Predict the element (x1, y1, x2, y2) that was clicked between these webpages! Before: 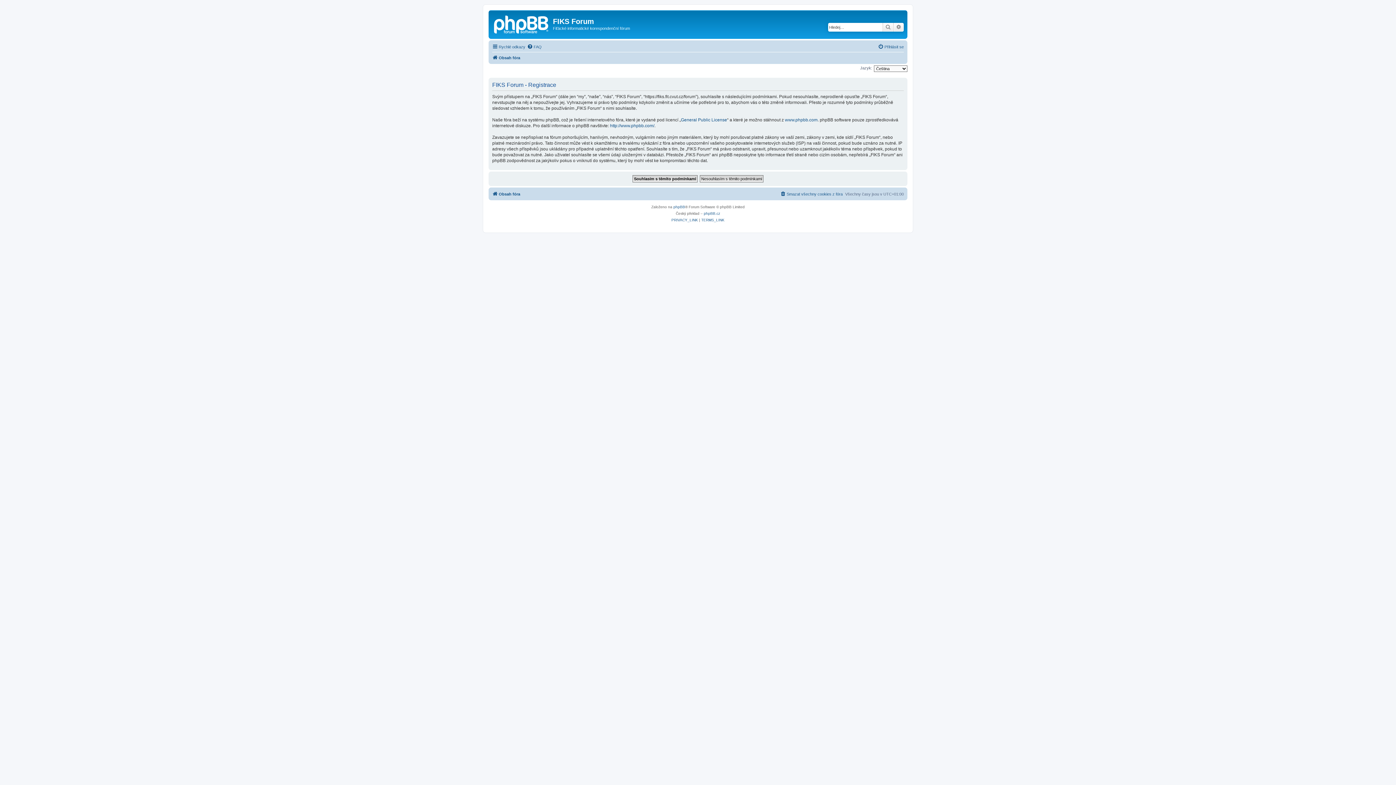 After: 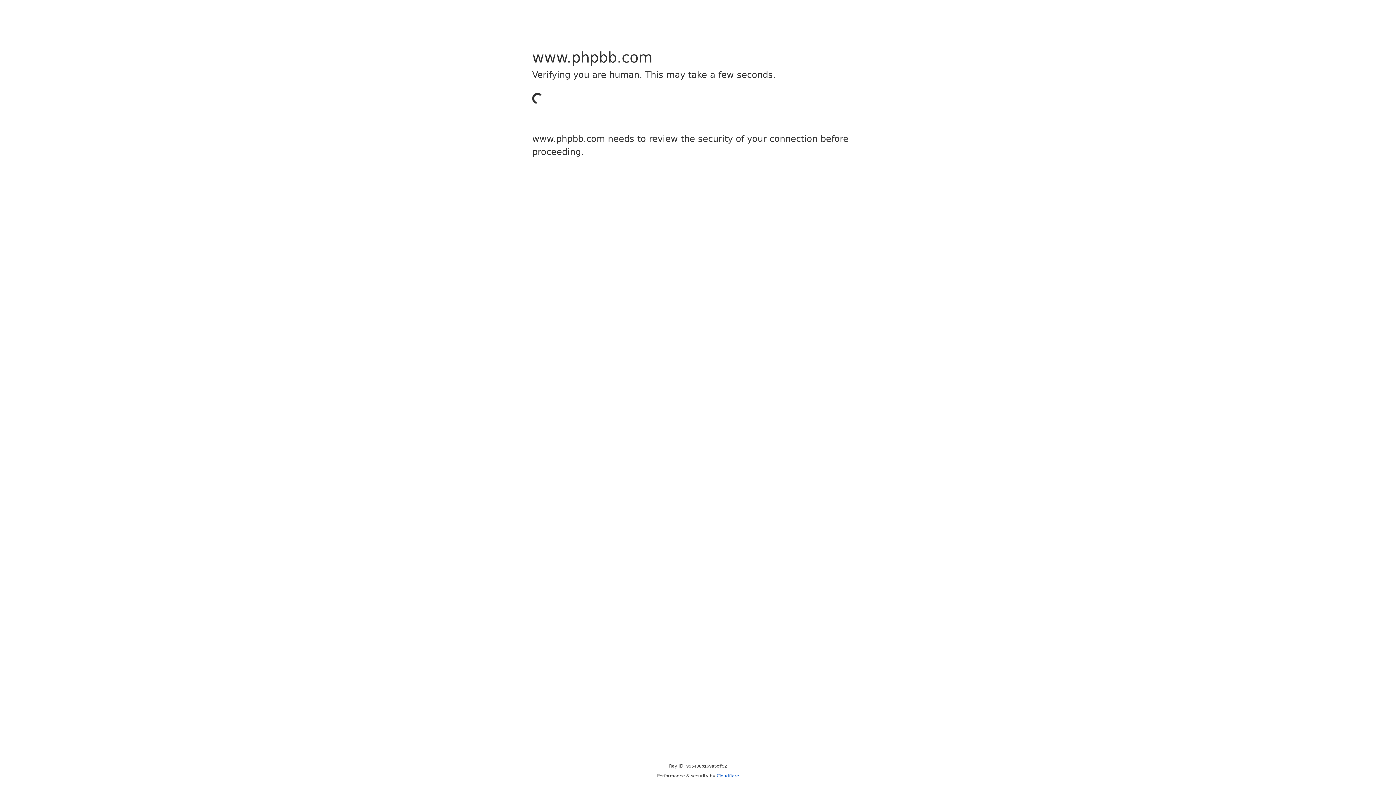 Action: bbox: (673, 204, 685, 210) label: phpBB